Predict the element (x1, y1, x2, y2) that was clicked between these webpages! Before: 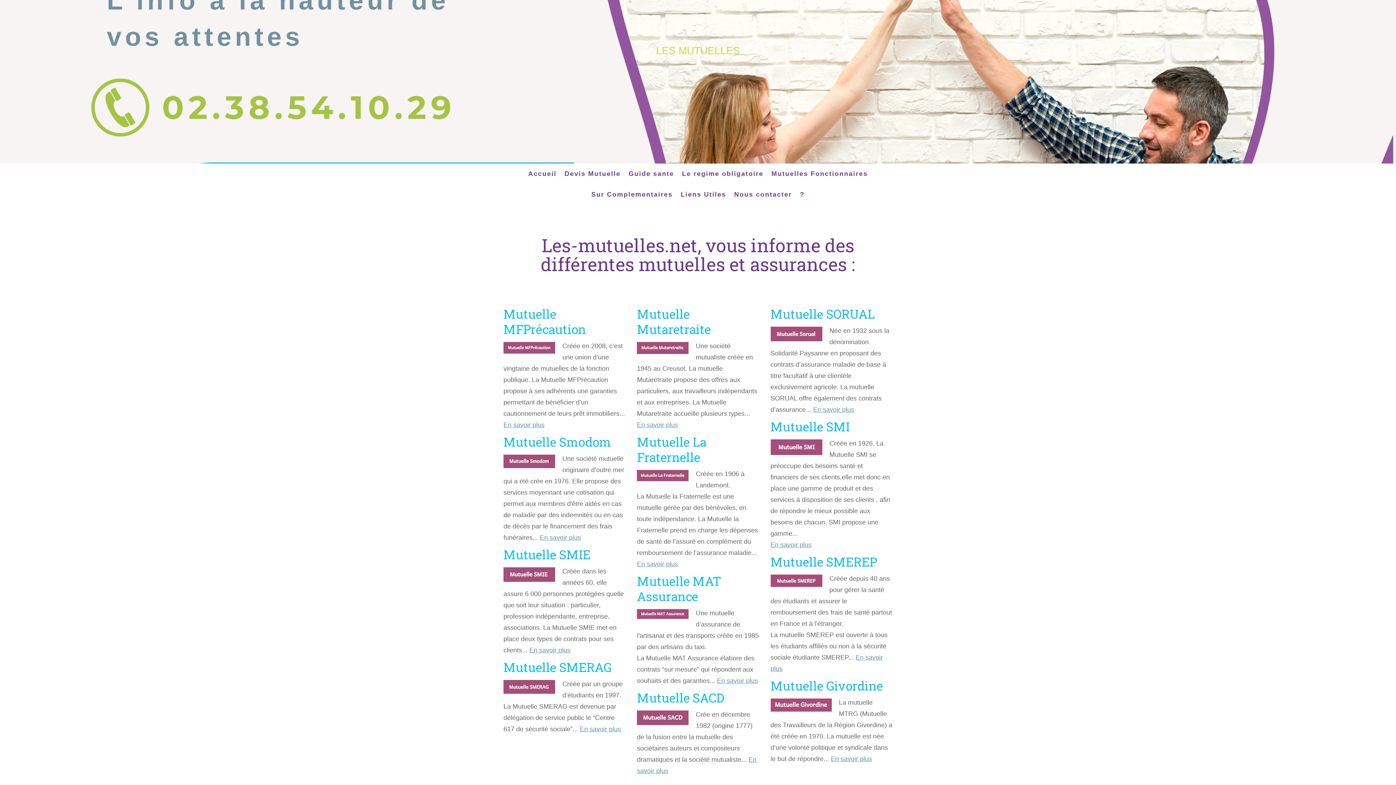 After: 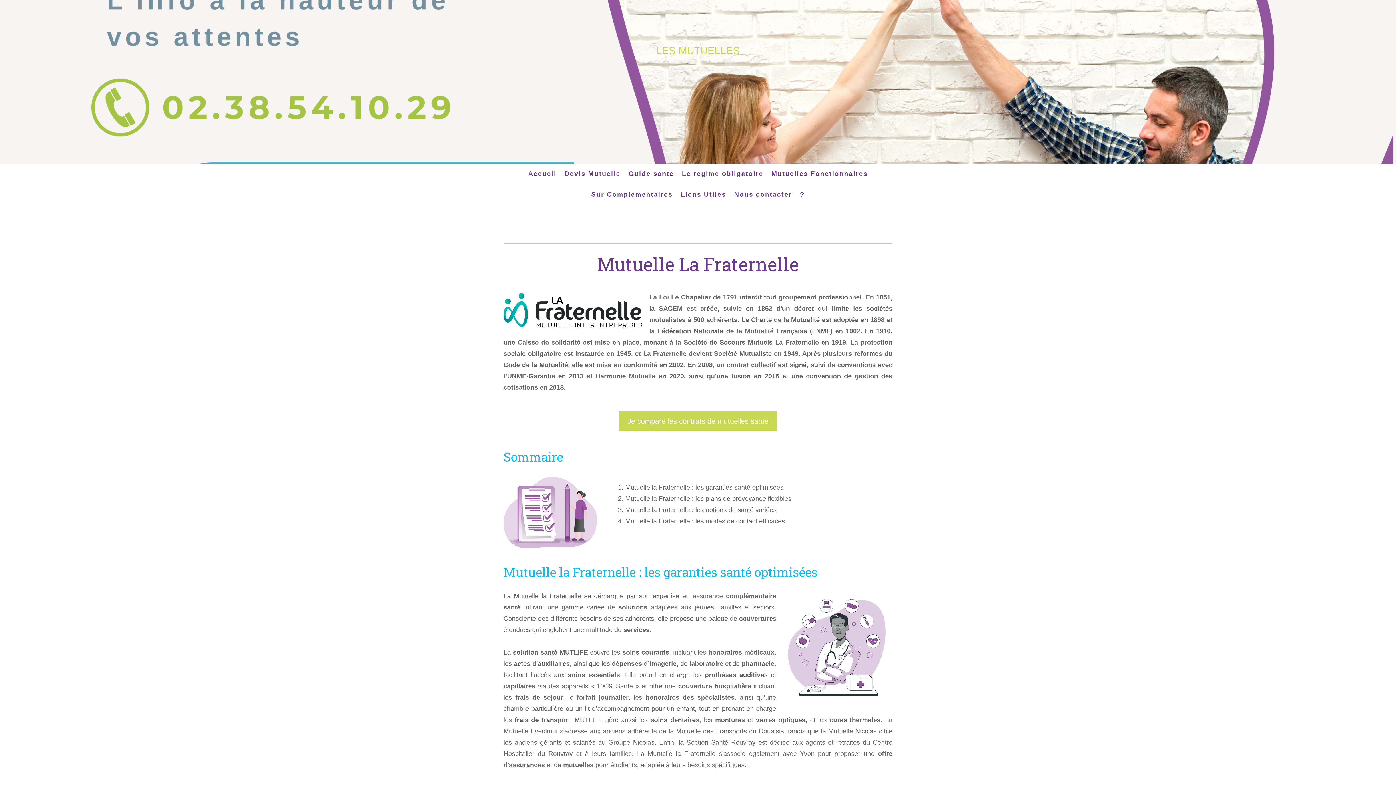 Action: bbox: (637, 472, 688, 479)